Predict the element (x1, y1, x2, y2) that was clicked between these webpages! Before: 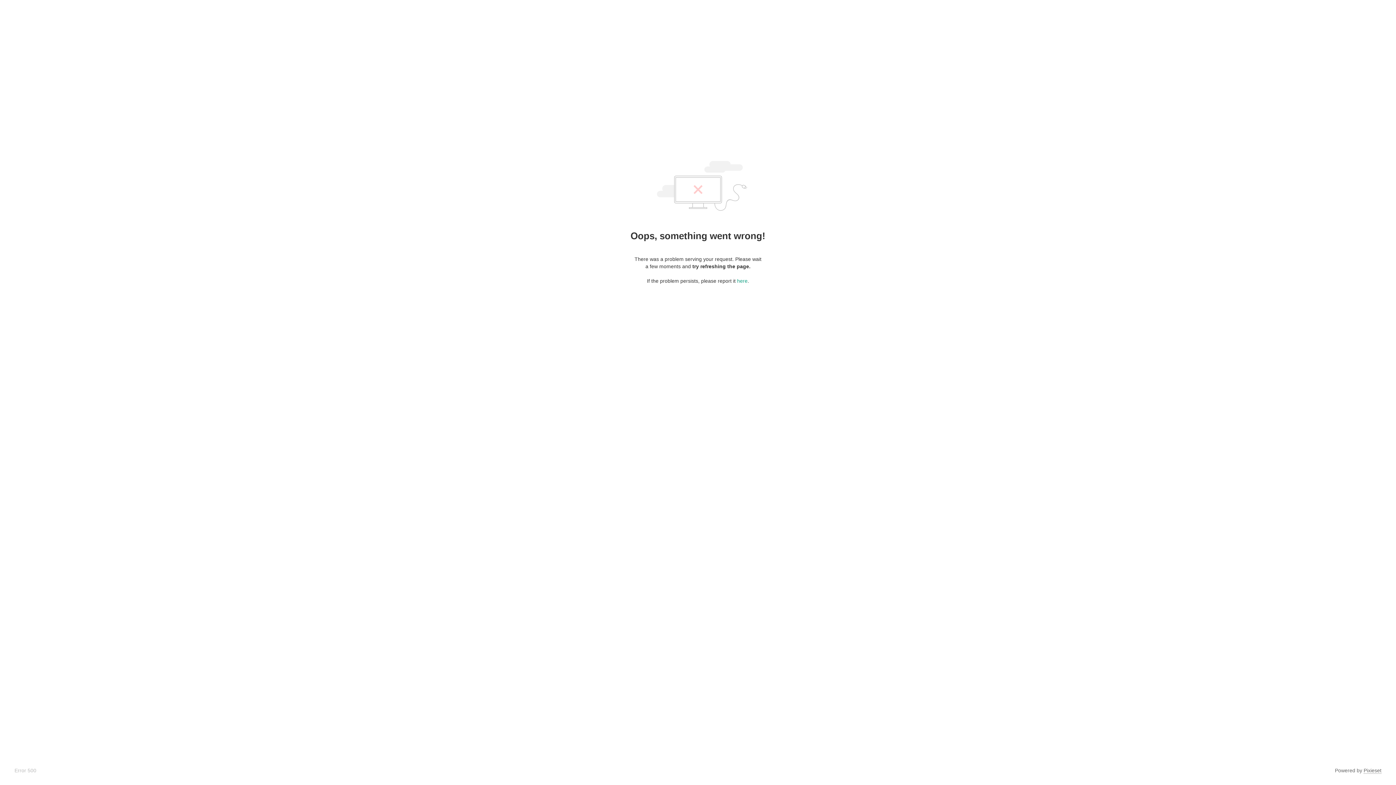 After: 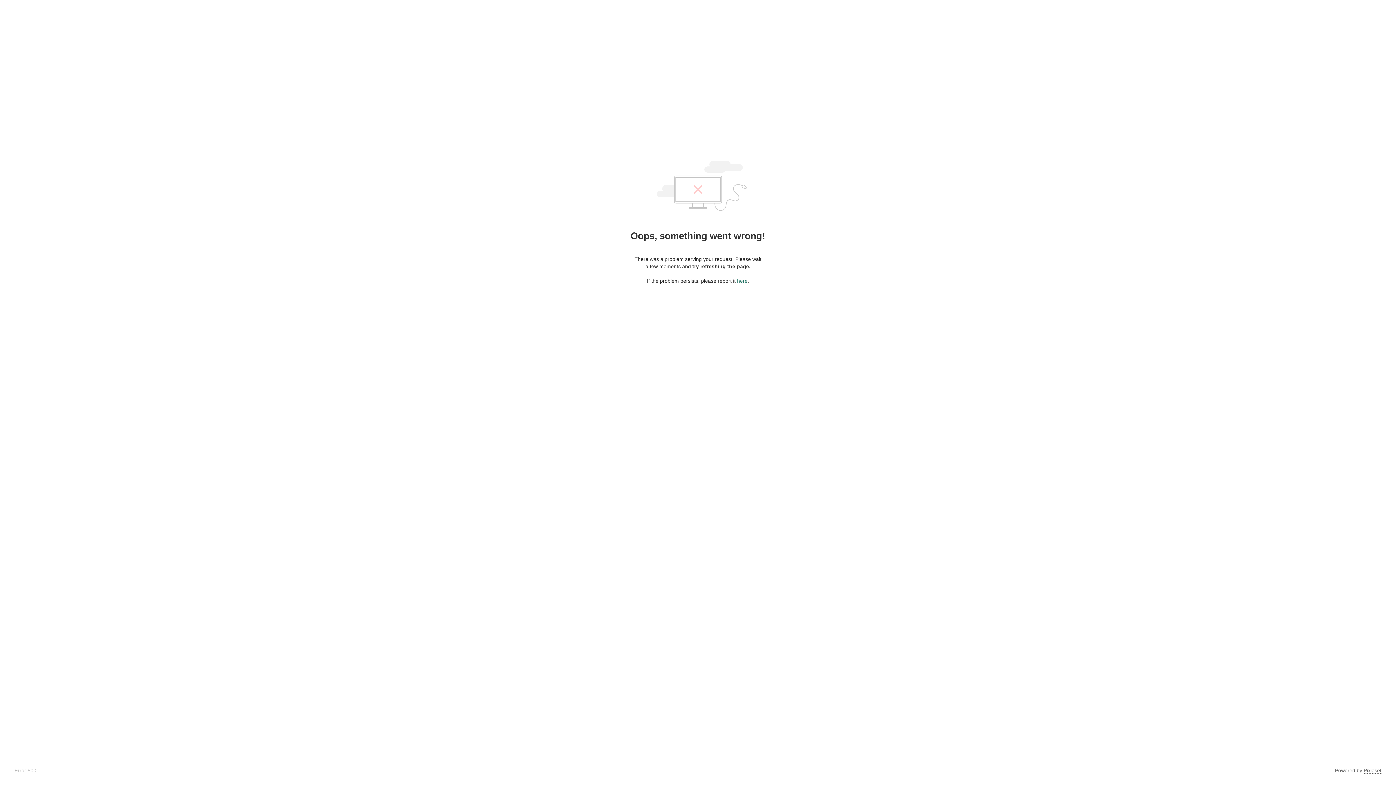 Action: bbox: (737, 278, 747, 284) label: here